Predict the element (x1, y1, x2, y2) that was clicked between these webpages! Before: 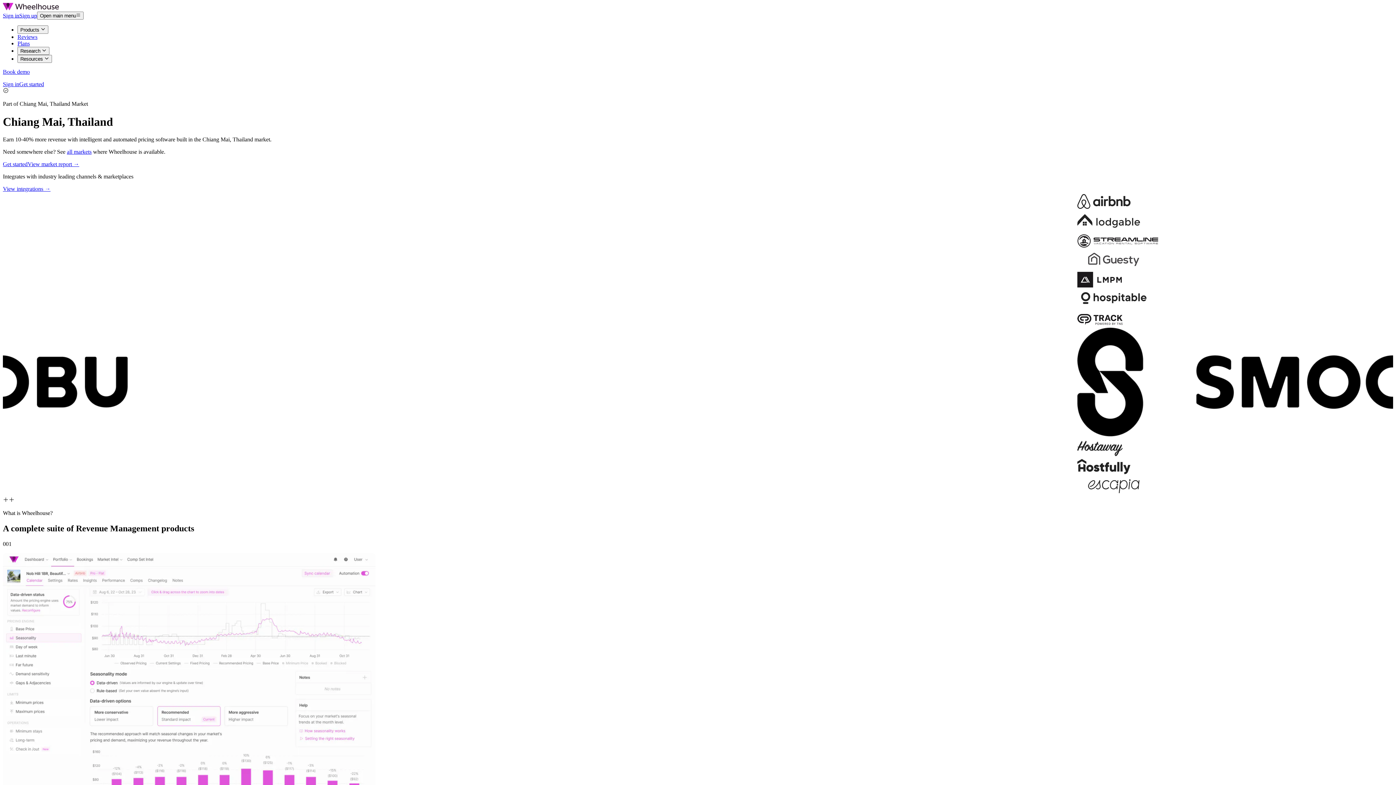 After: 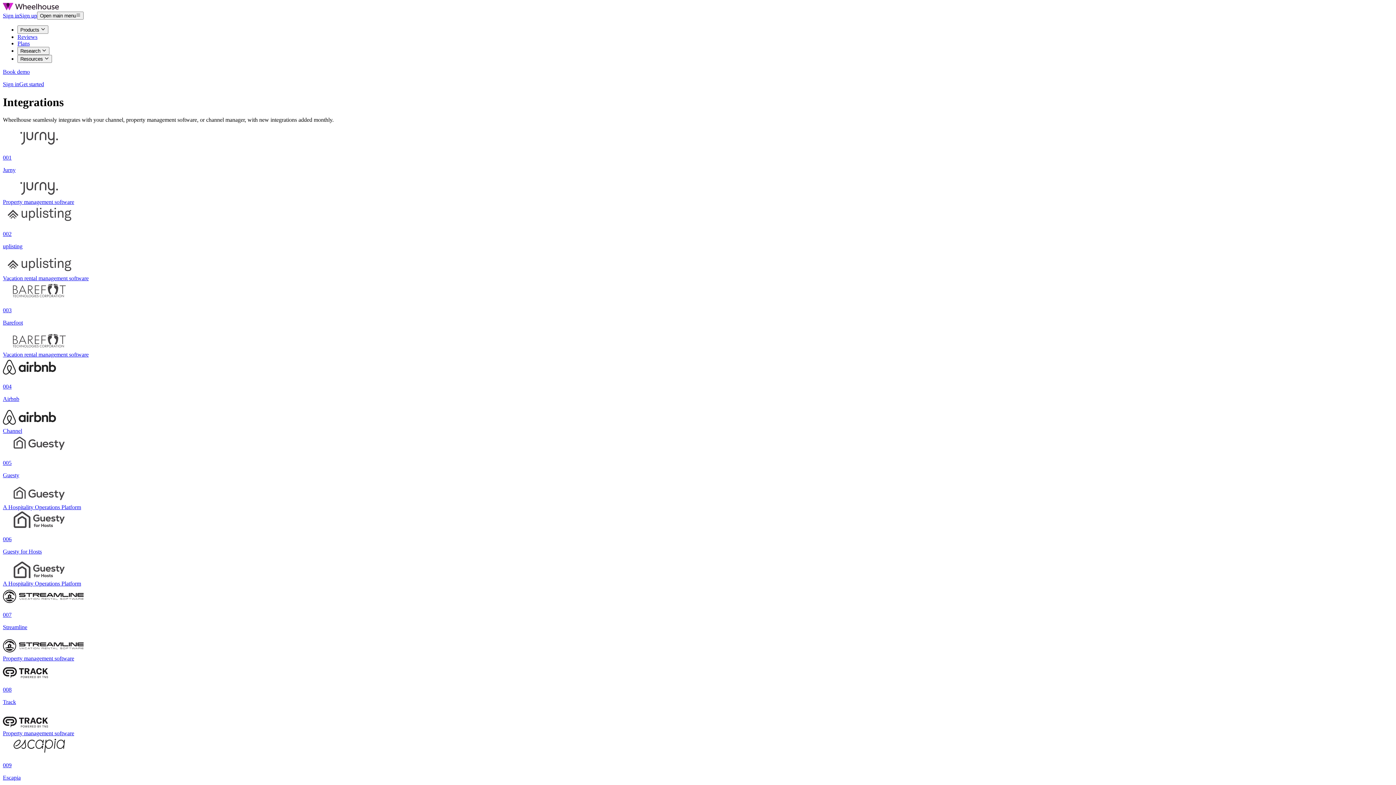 Action: bbox: (2, 185, 50, 192) label: View integrations →